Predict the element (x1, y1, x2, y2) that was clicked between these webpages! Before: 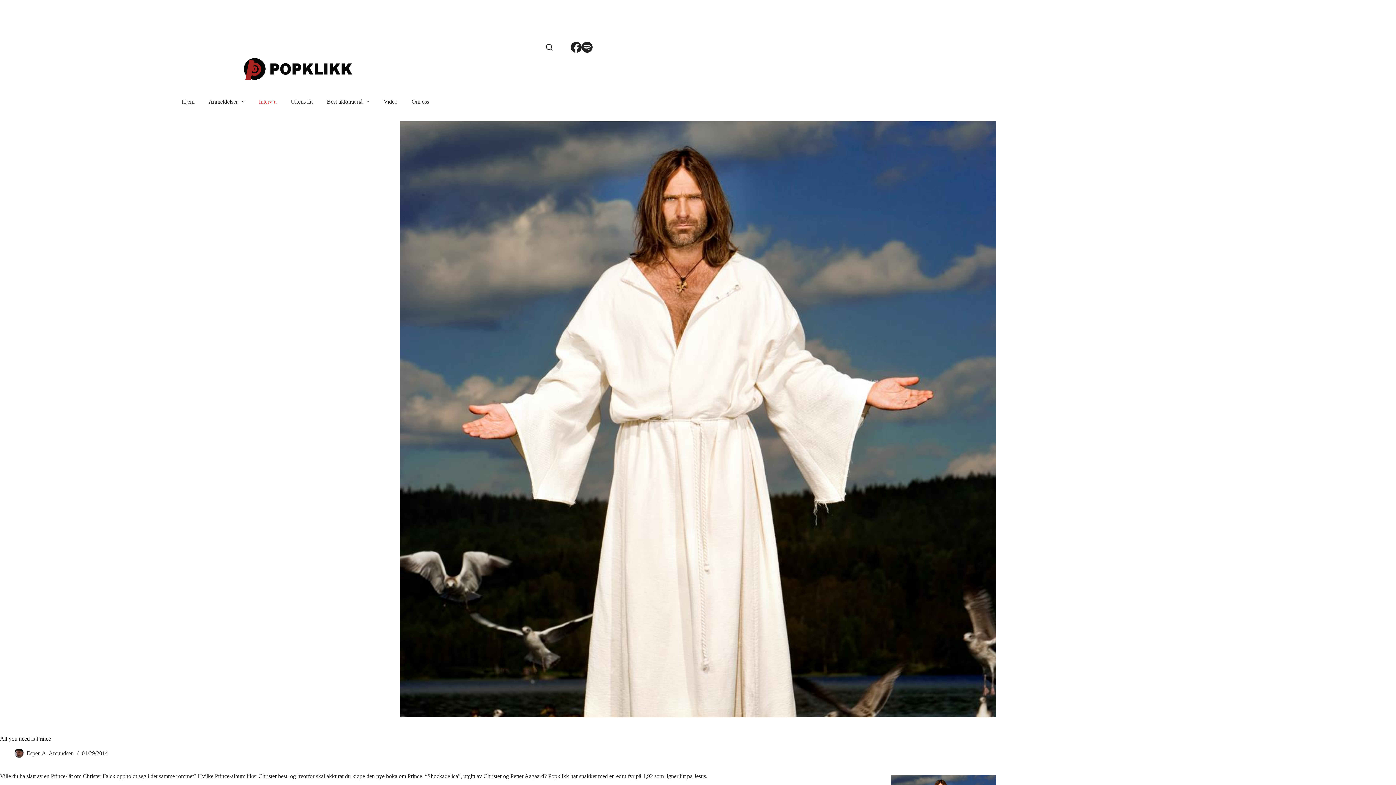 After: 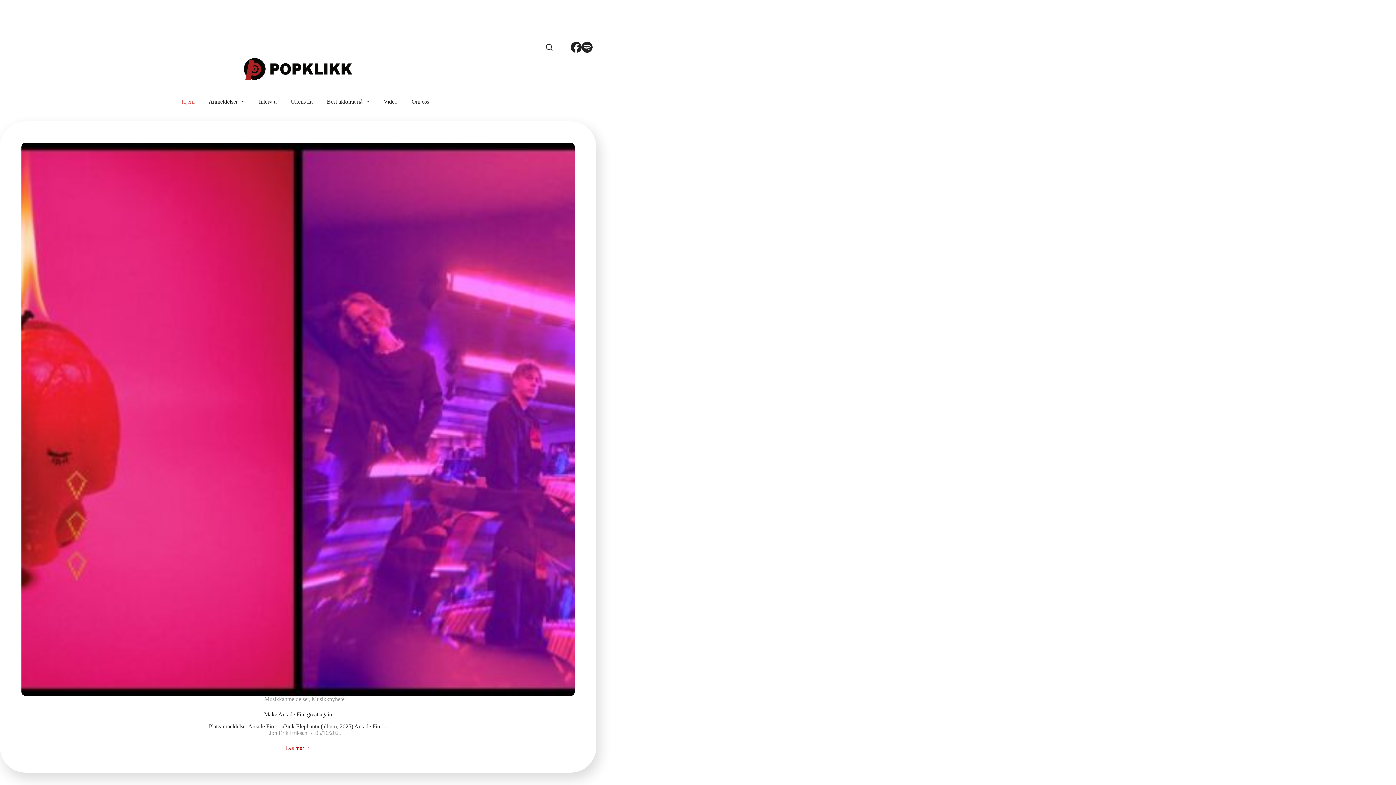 Action: bbox: (174, 87, 201, 116) label: Hjem